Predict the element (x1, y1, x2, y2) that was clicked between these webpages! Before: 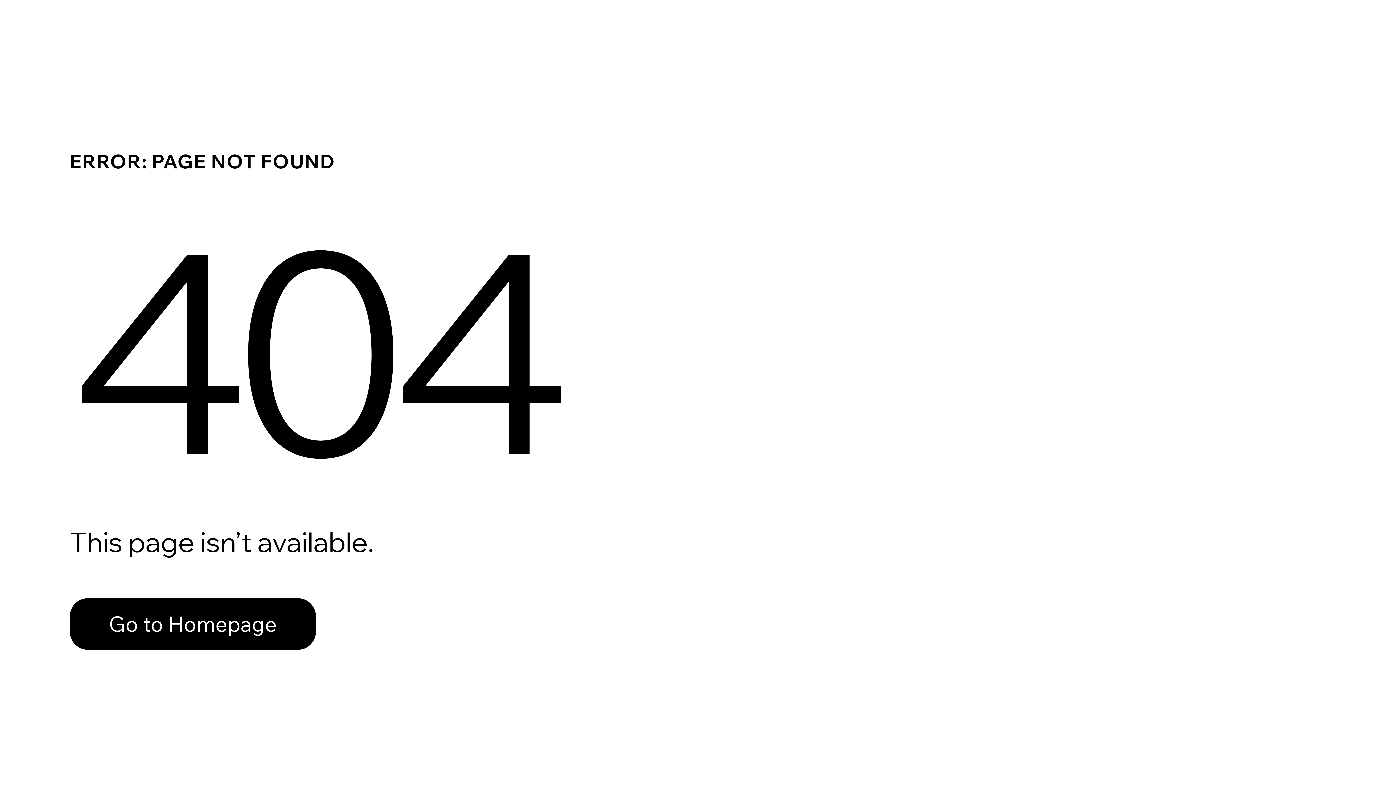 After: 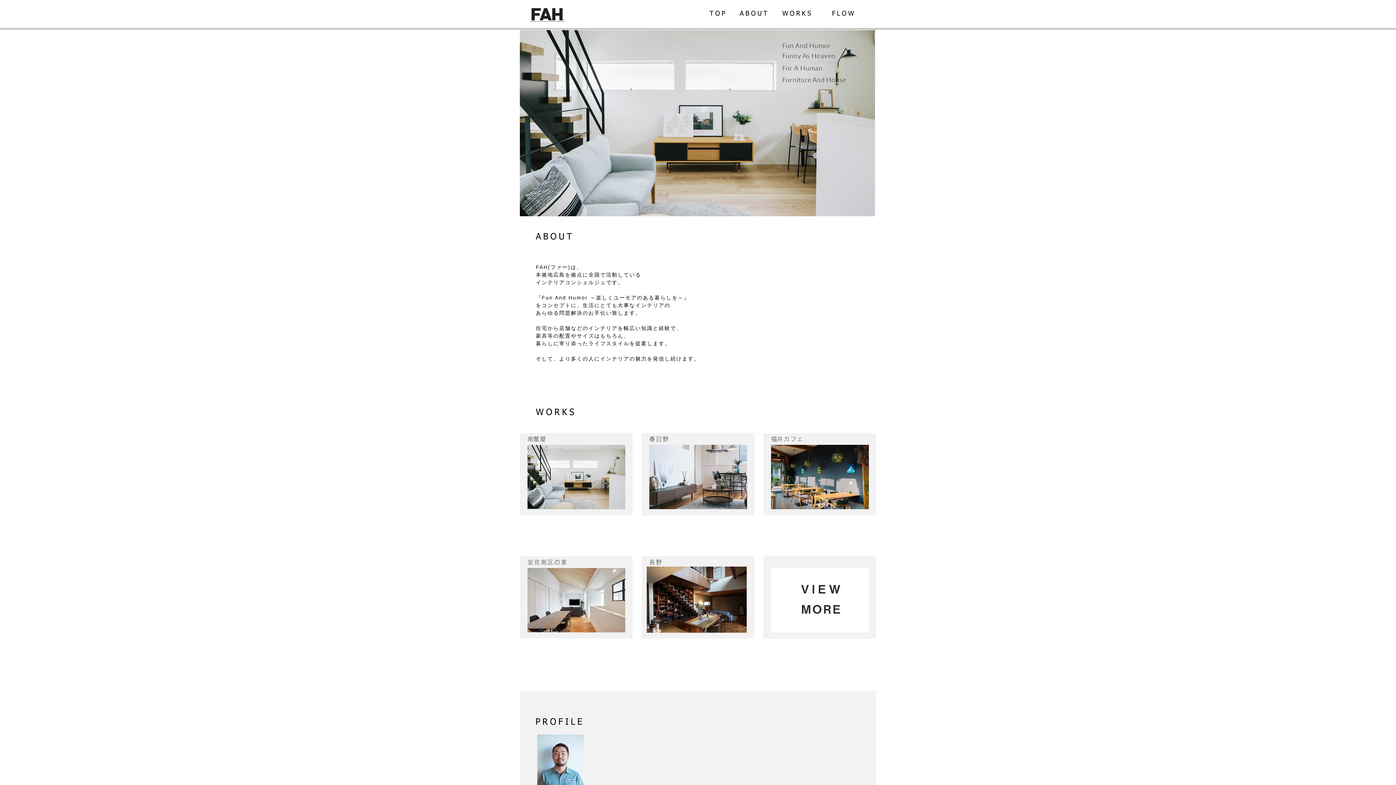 Action: label: Go to Homepage bbox: (69, 598, 316, 650)